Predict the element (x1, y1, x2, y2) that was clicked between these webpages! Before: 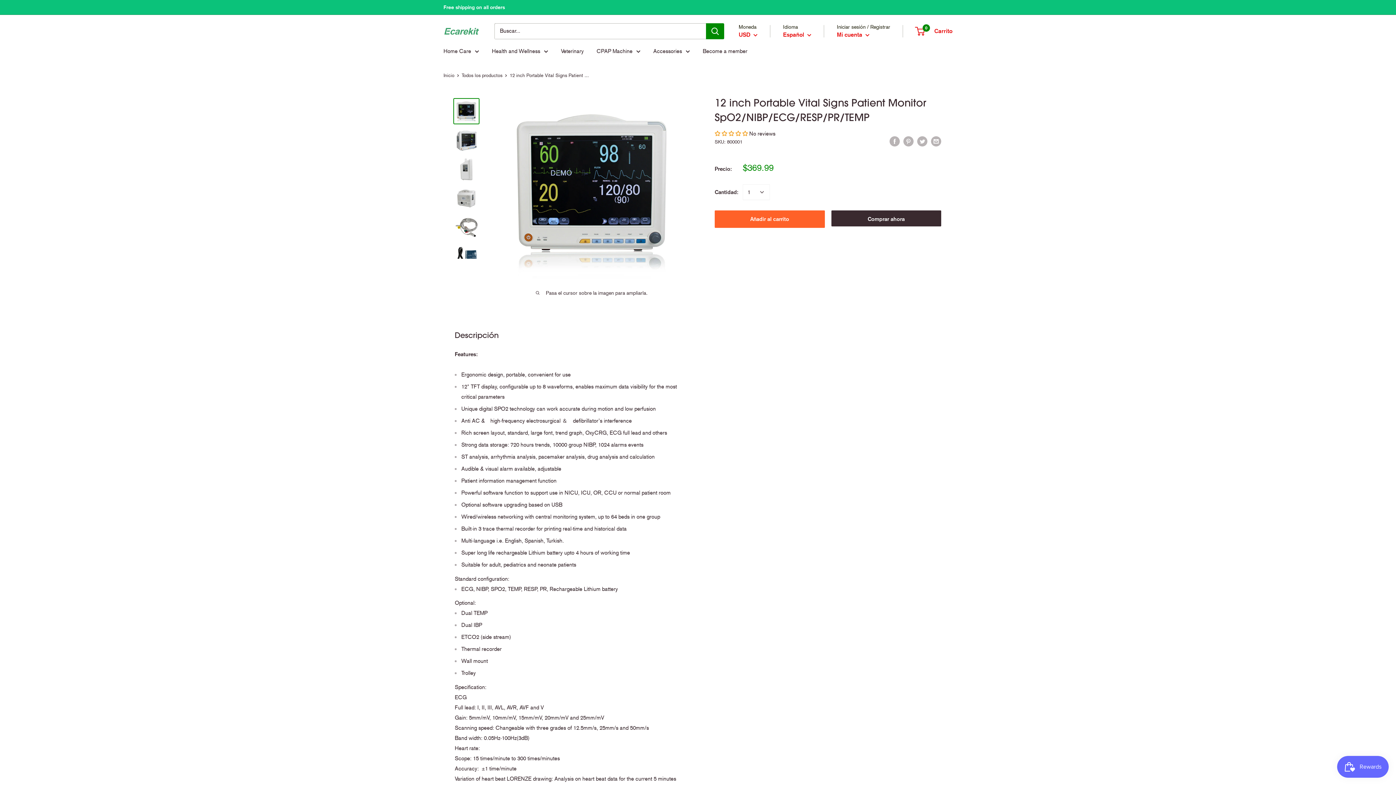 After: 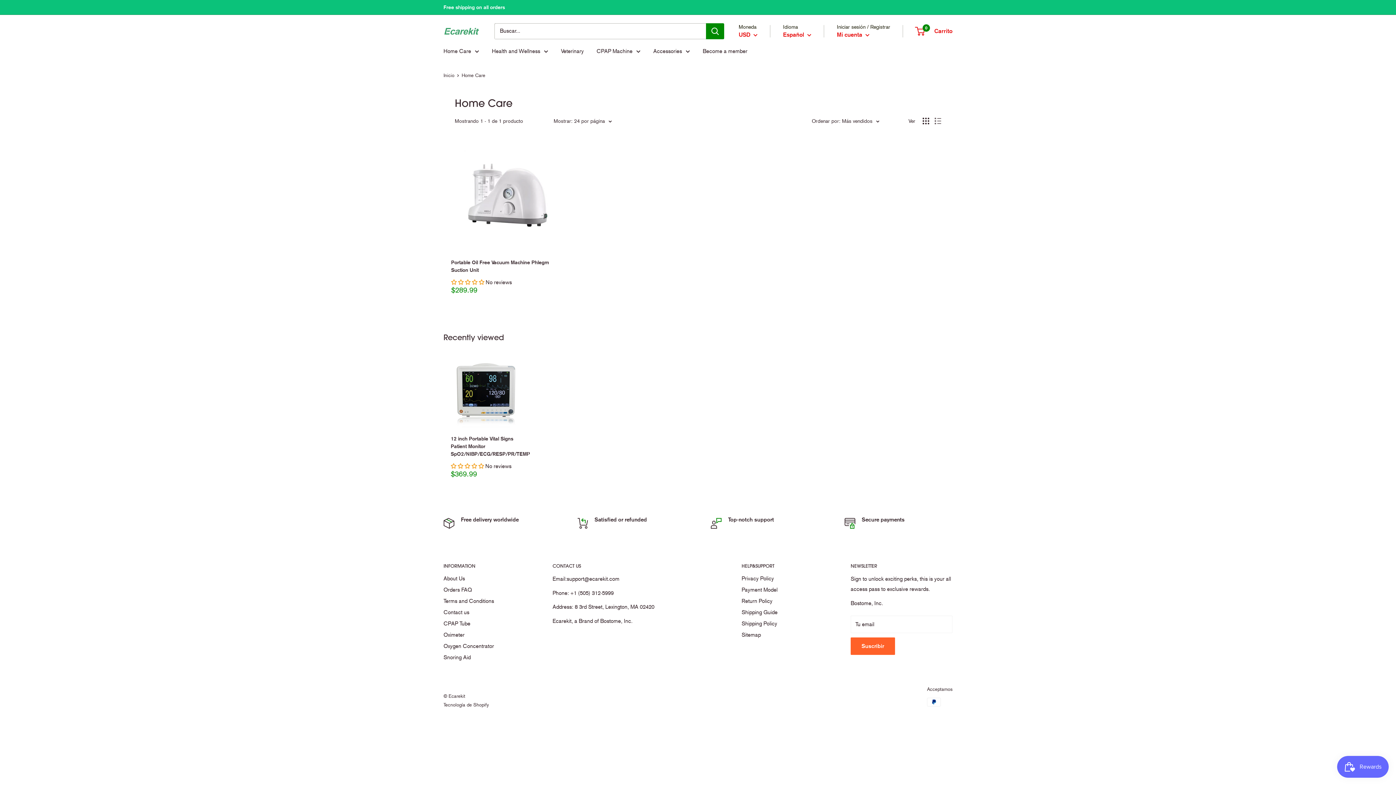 Action: label: Home Care bbox: (443, 46, 479, 56)